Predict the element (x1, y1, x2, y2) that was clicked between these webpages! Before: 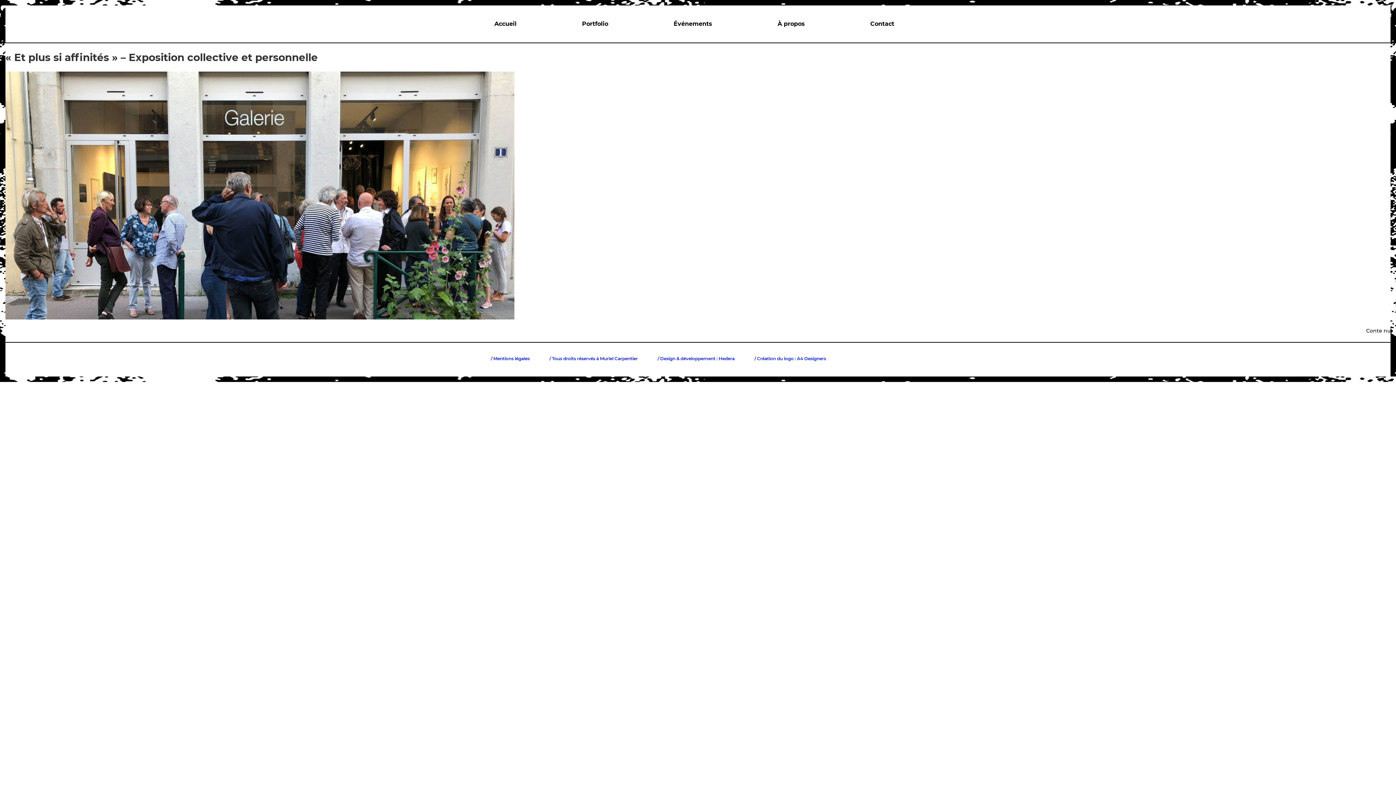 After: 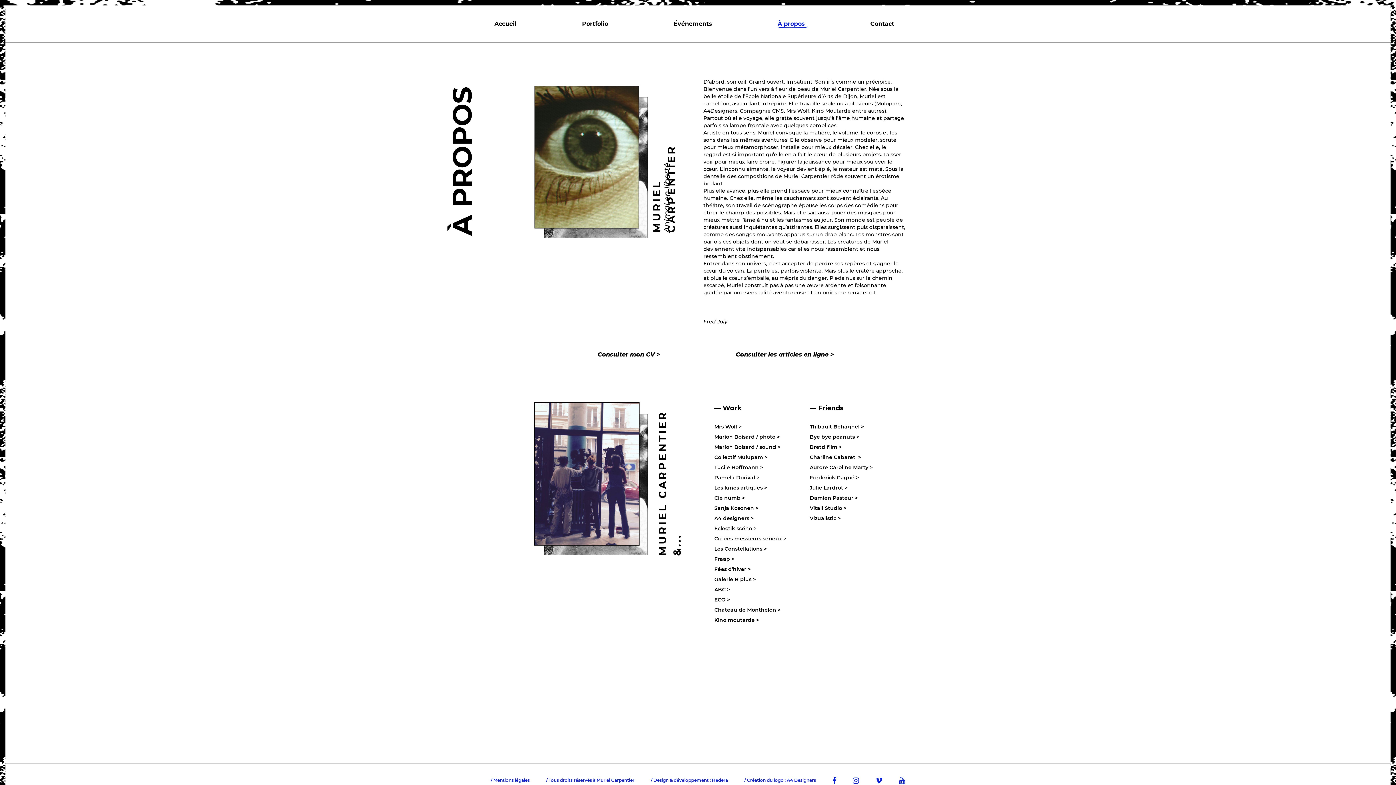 Action: bbox: (777, 20, 805, 28) label: À propos